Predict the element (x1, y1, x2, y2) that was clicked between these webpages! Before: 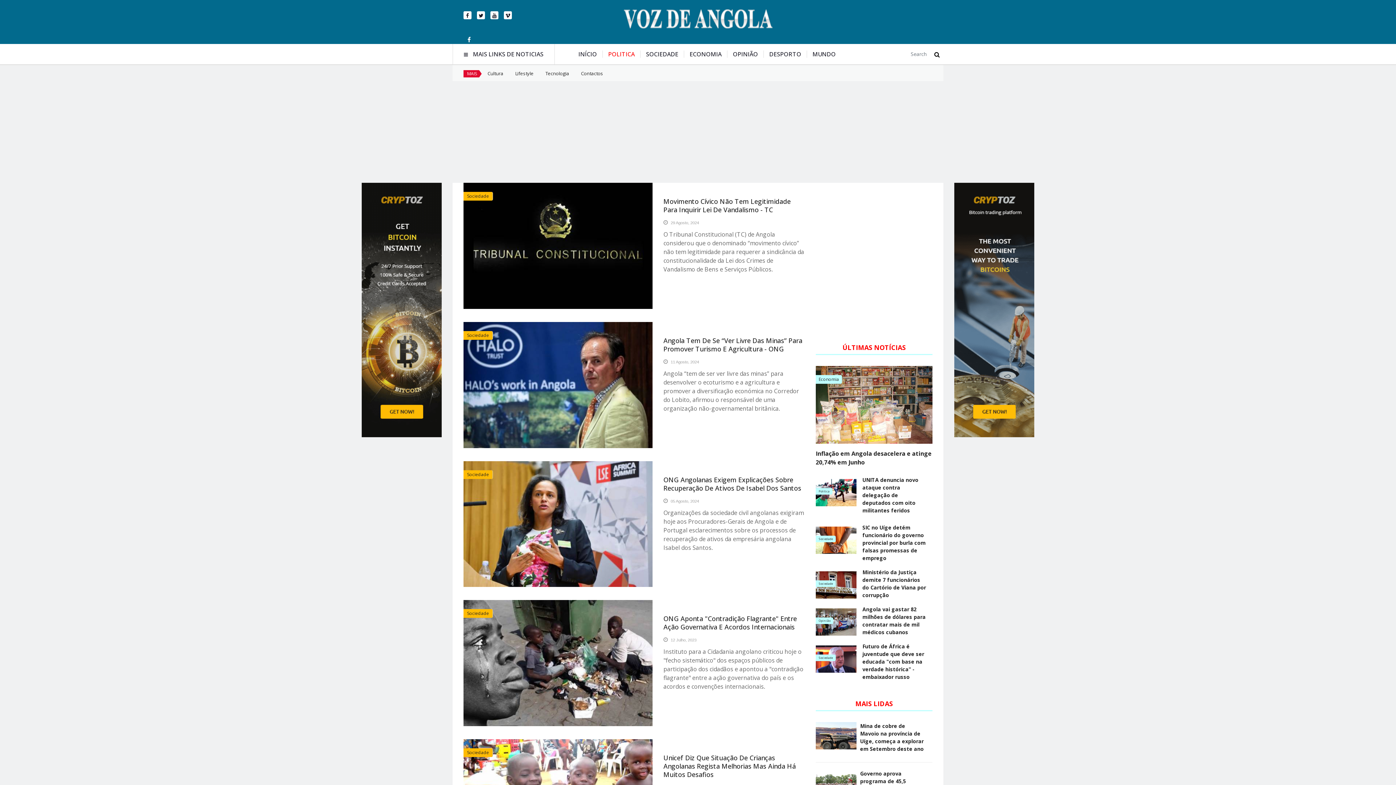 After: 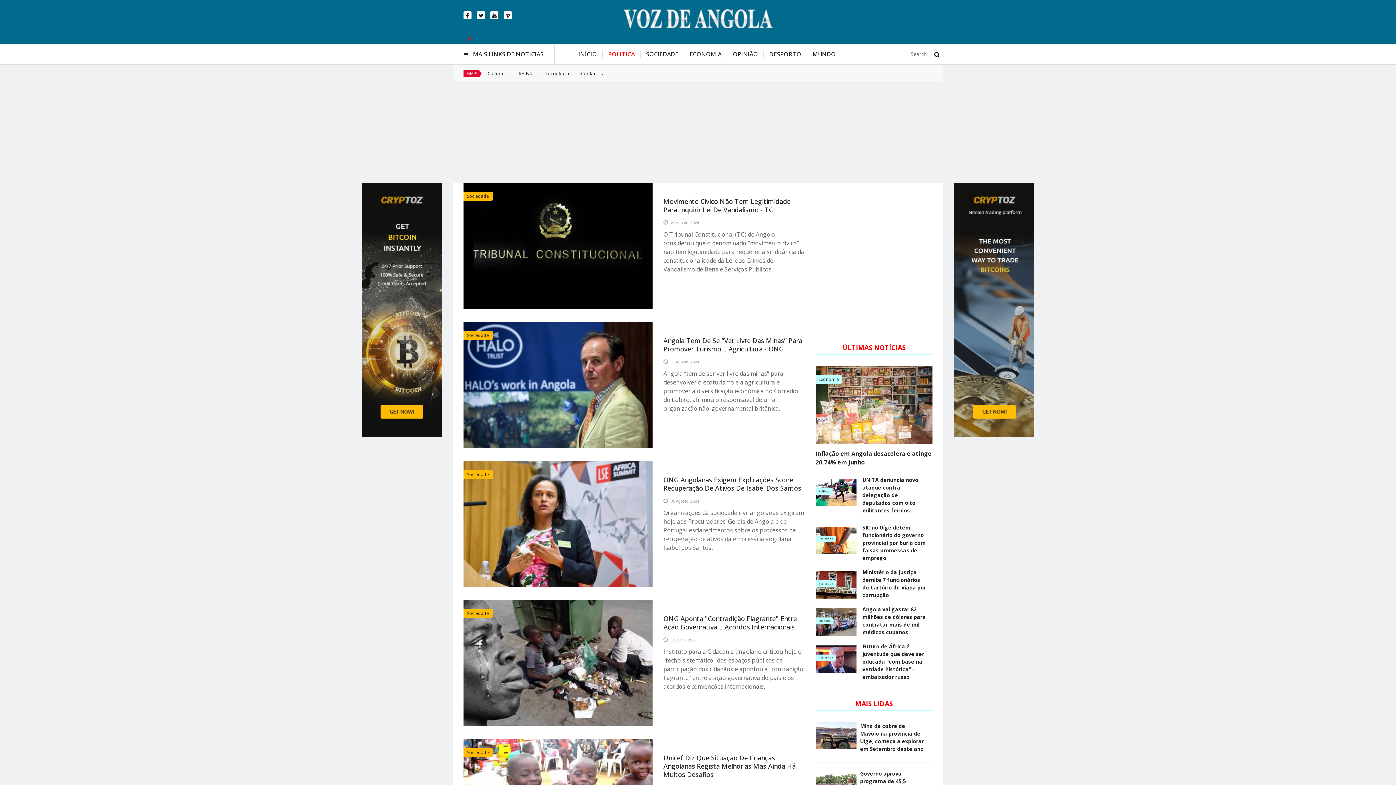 Action: bbox: (467, 35, 470, 43) label: facebook